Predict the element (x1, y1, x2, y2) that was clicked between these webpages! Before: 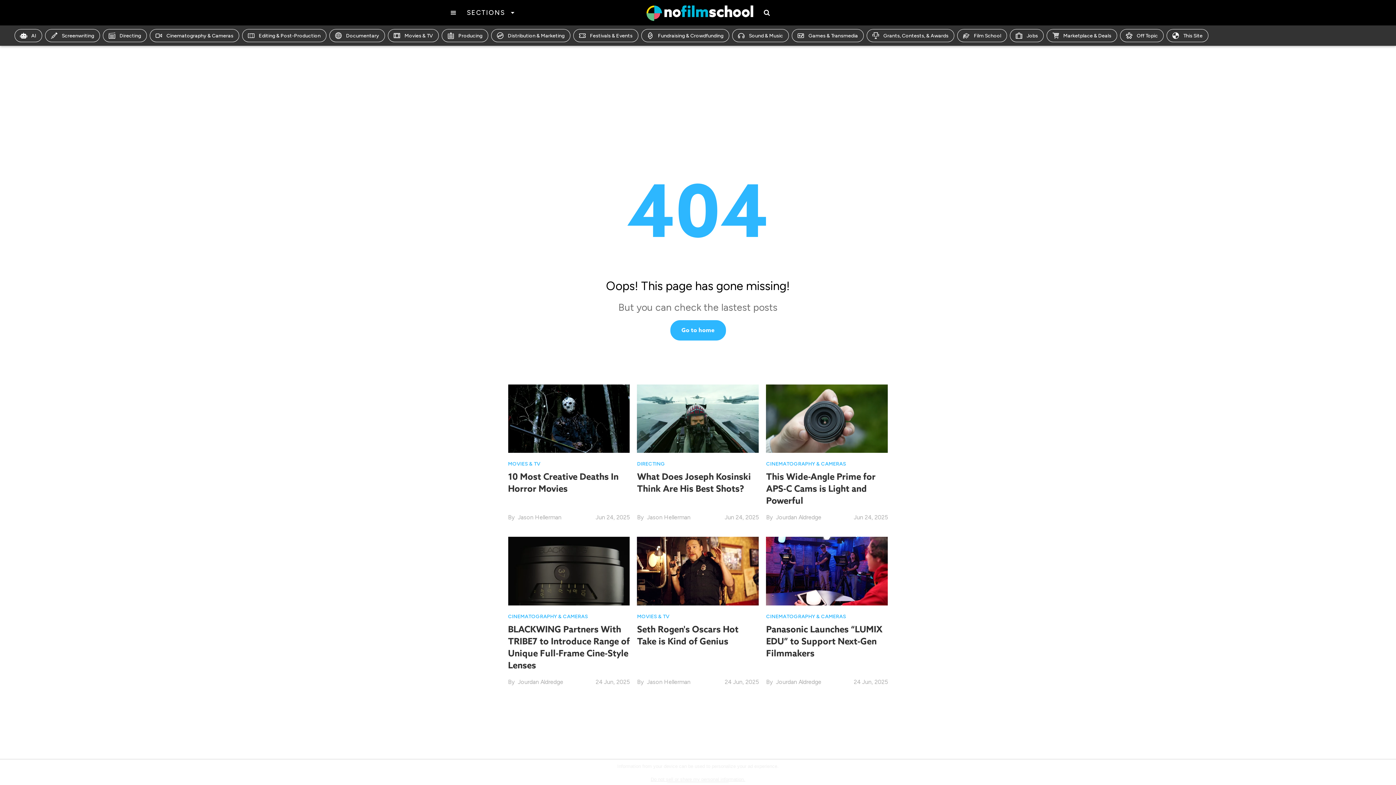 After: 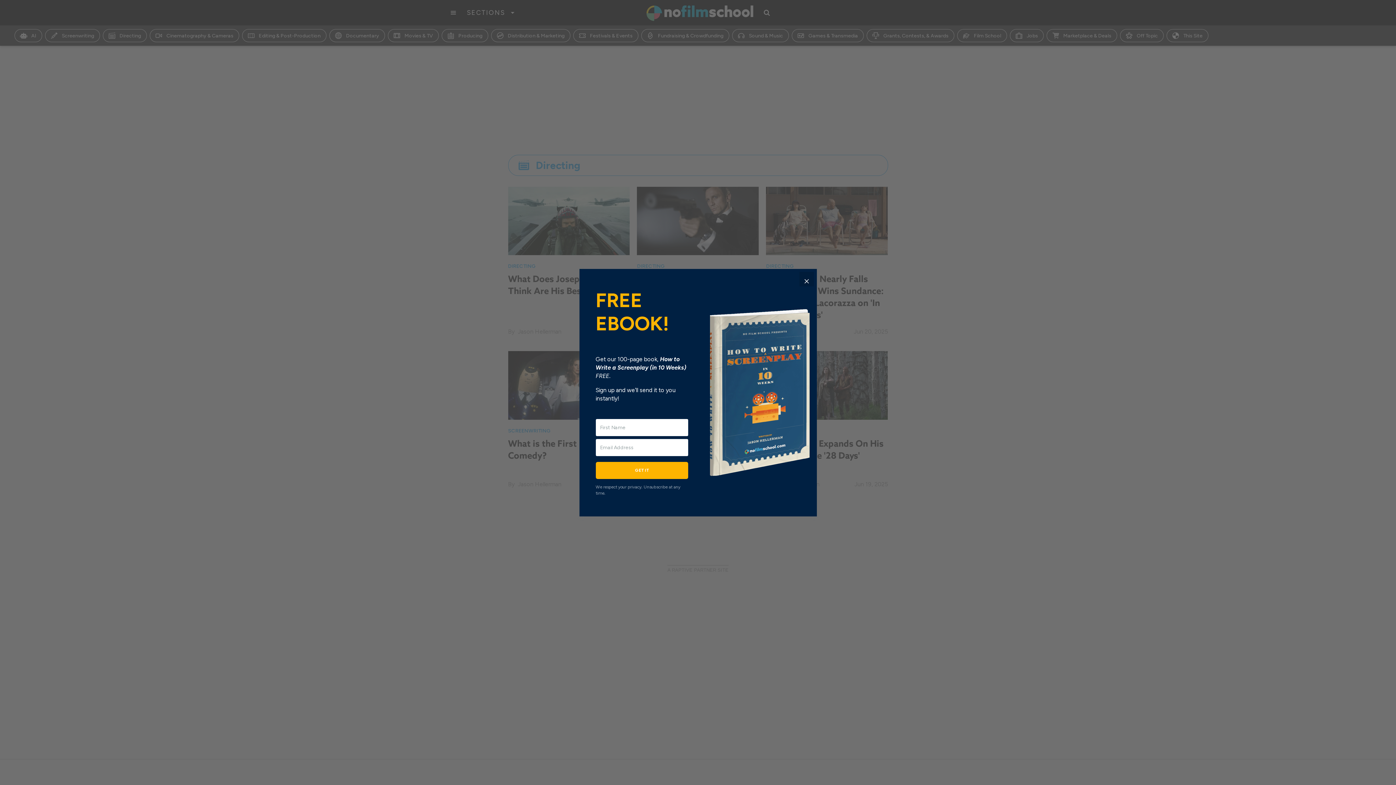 Action: bbox: (637, 461, 665, 467) label: DIRECTING